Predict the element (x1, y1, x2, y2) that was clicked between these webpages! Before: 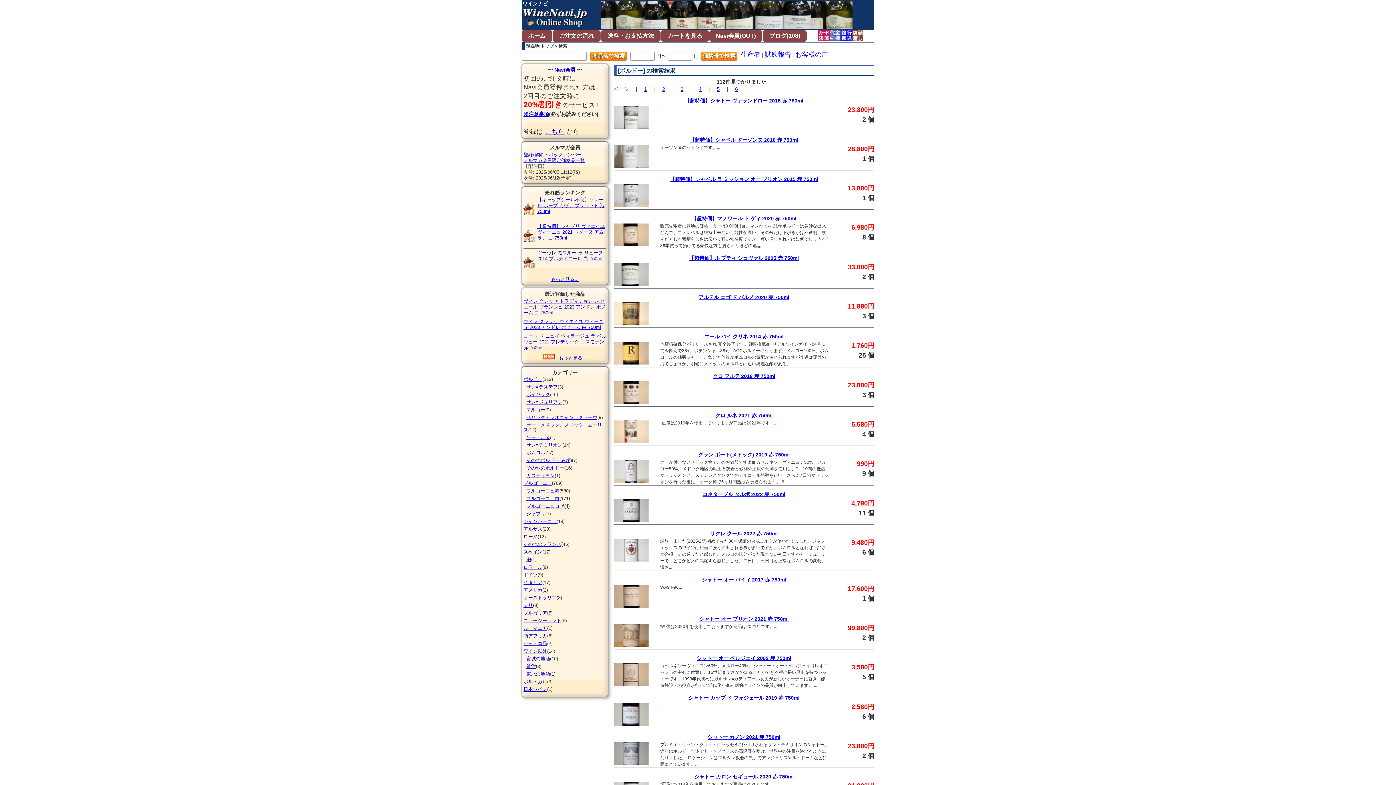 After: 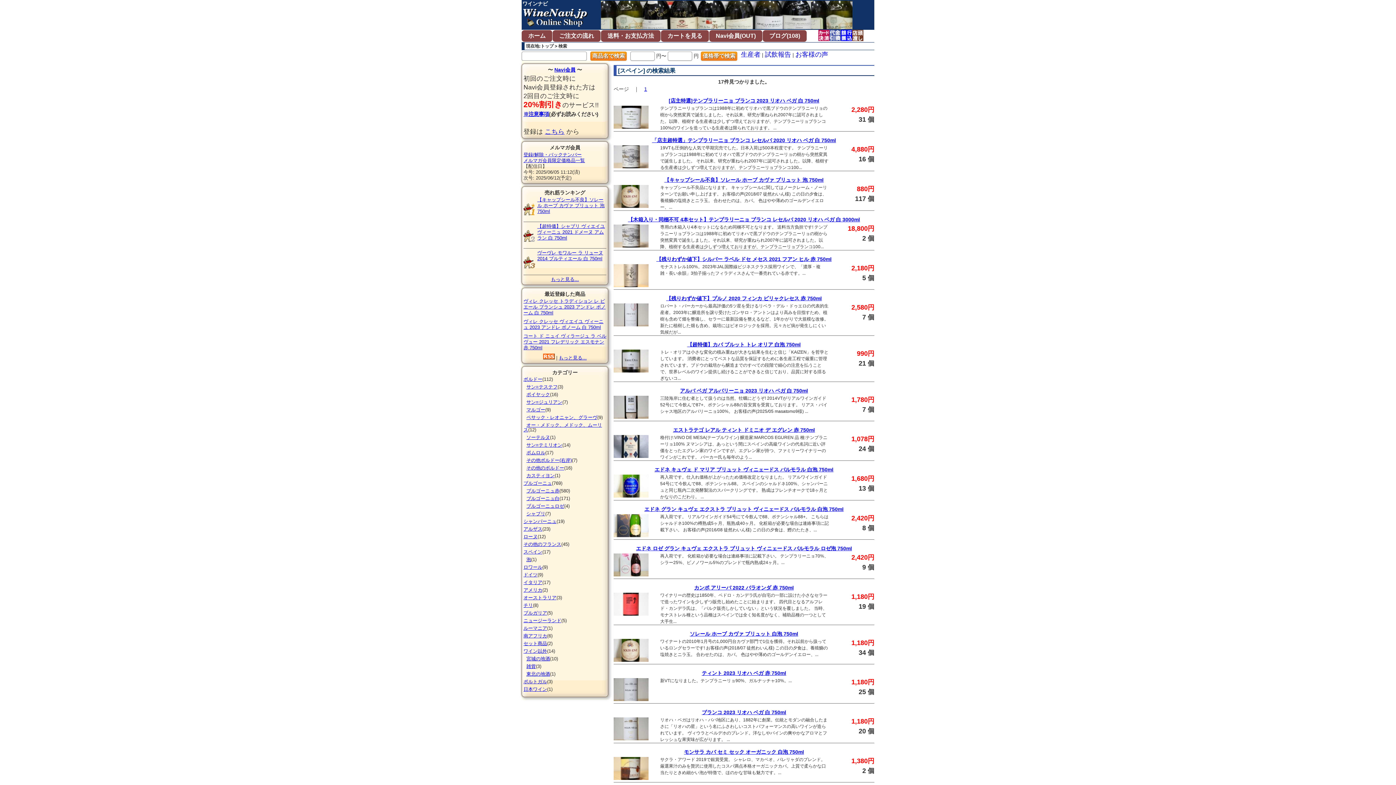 Action: label: スペイン bbox: (523, 549, 542, 554)